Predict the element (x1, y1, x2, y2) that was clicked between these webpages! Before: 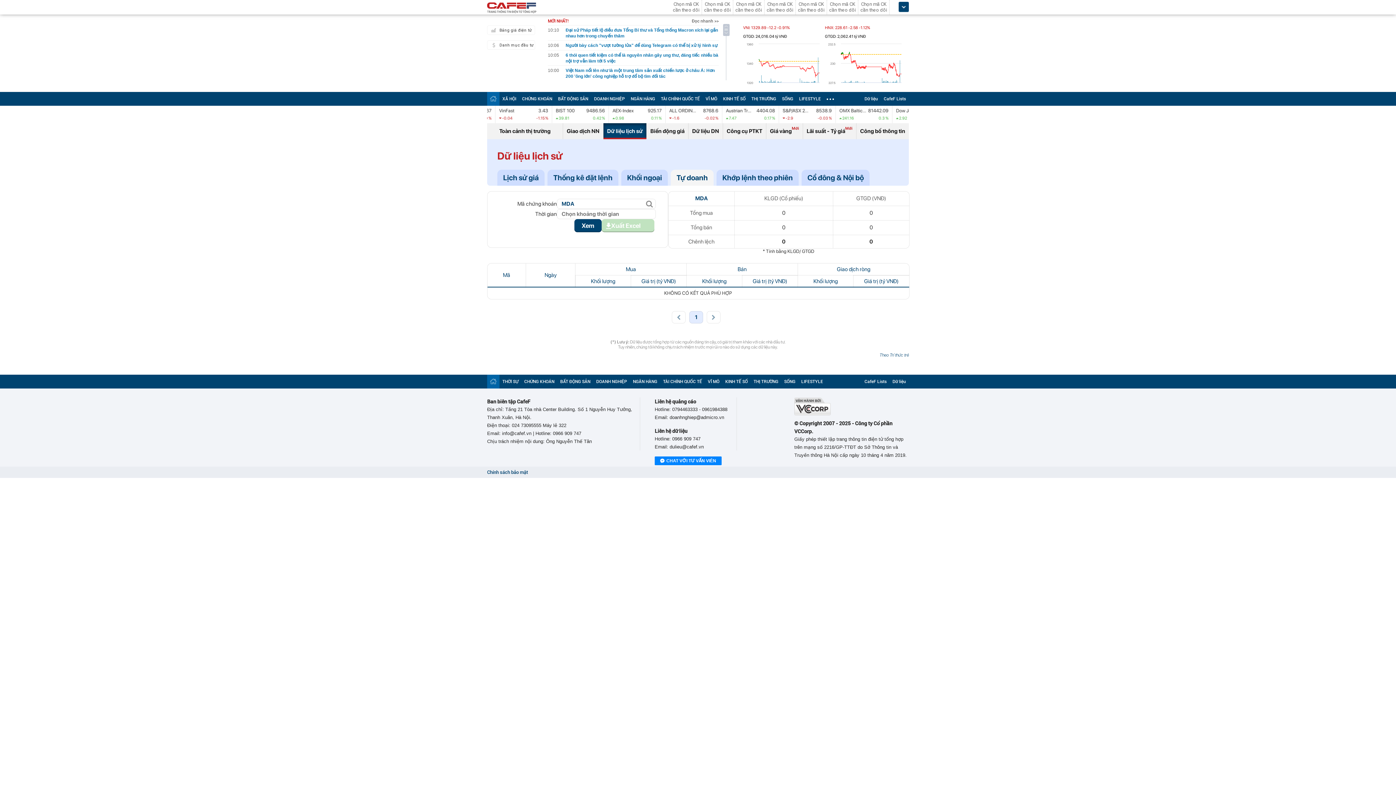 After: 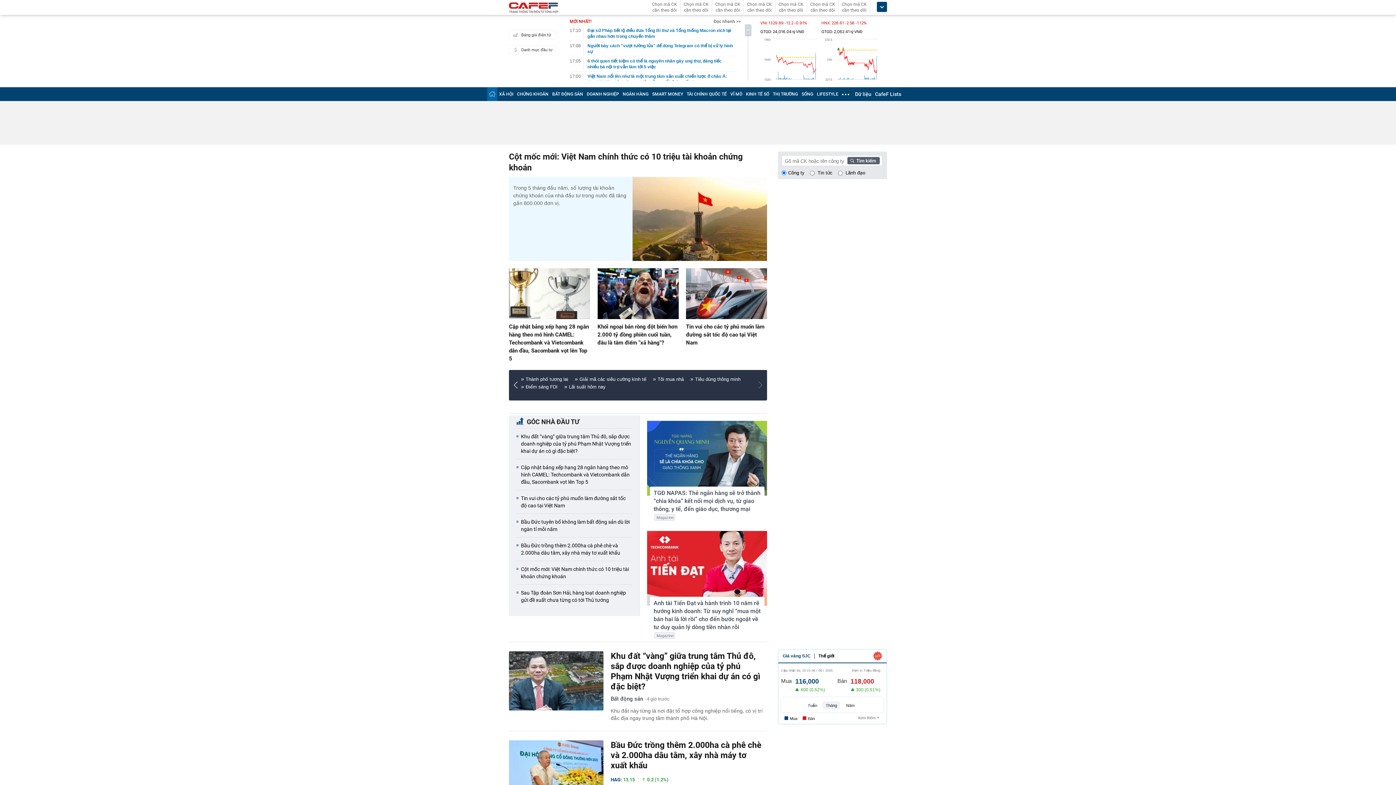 Action: bbox: (490, 96, 496, 101)